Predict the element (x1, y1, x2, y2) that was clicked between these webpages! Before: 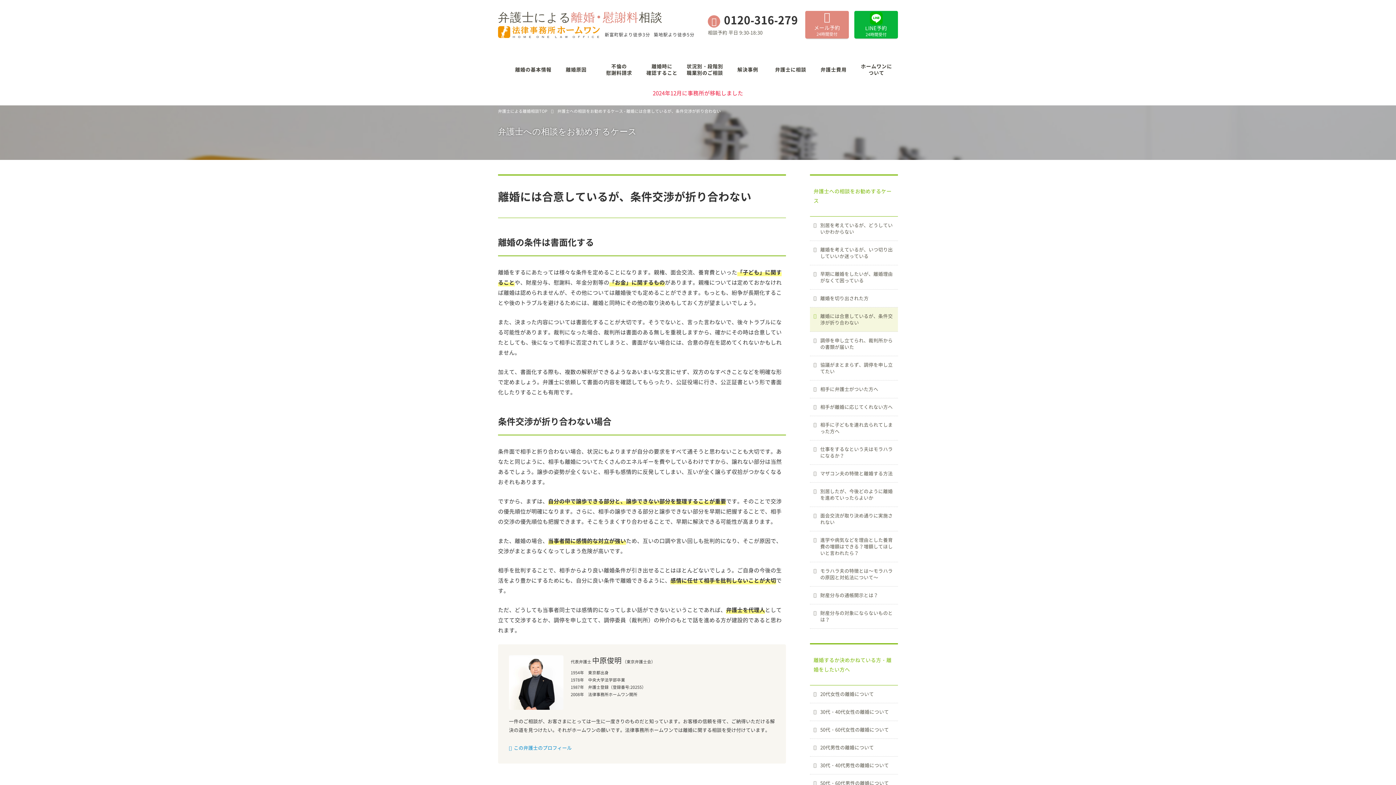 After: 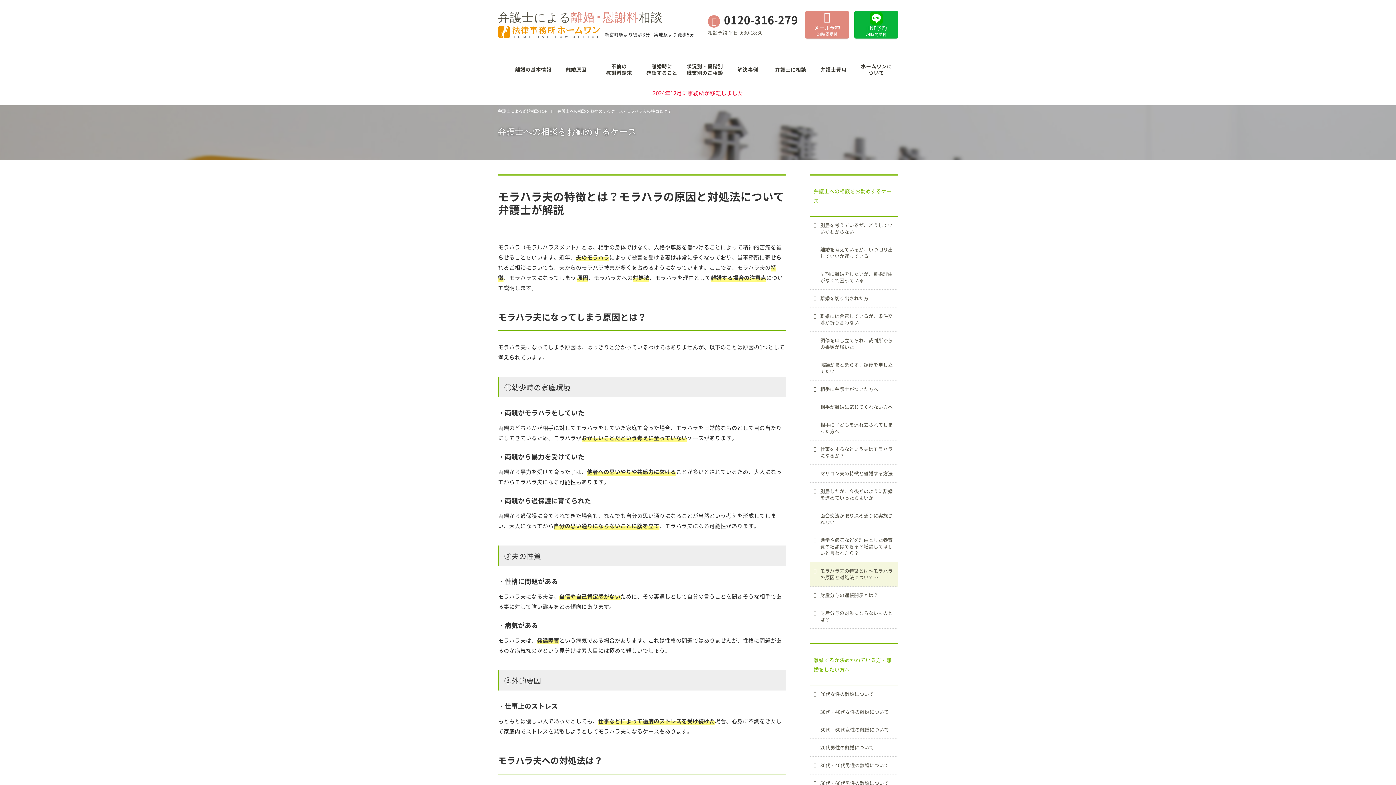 Action: label: モラハラ夫の特徴とは～モラハラの原因と対処法について～ bbox: (810, 562, 898, 587)